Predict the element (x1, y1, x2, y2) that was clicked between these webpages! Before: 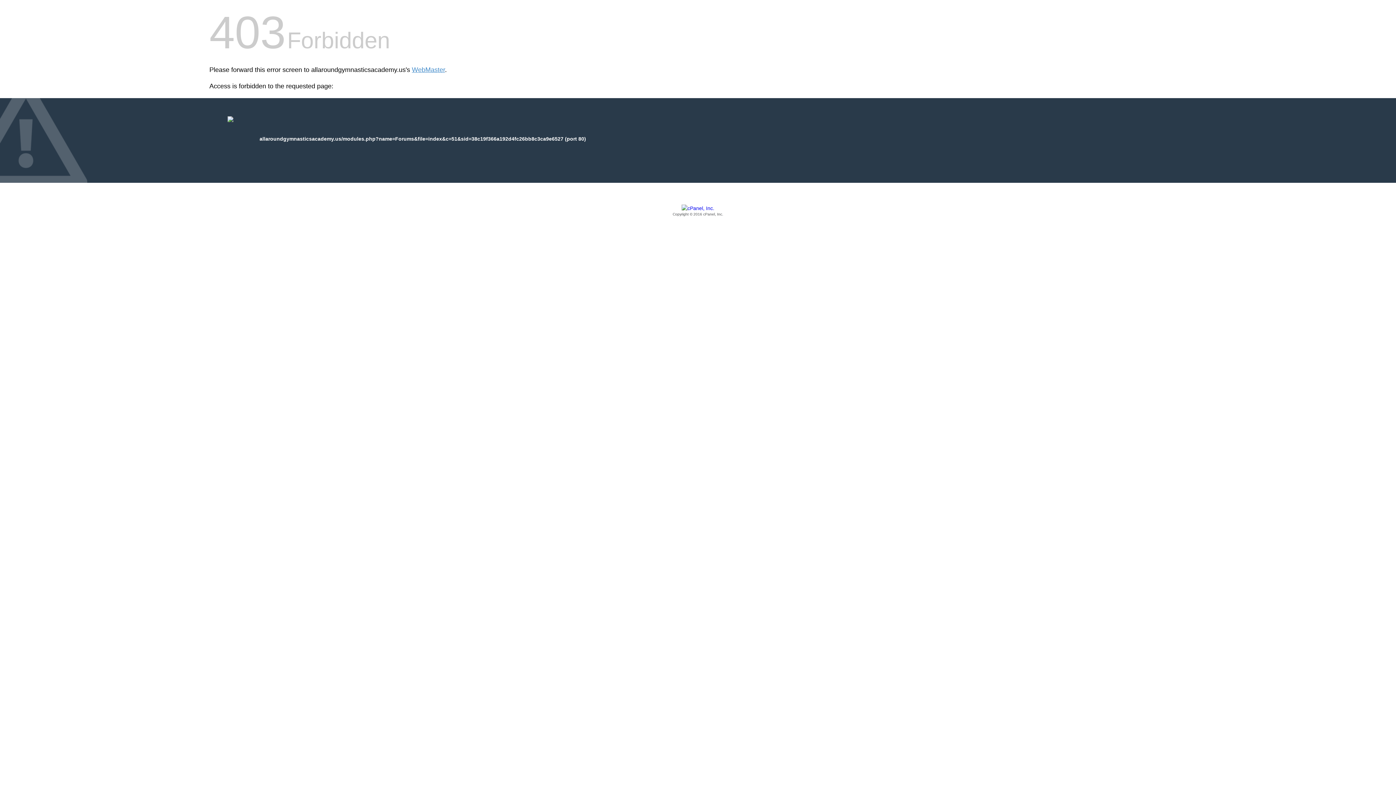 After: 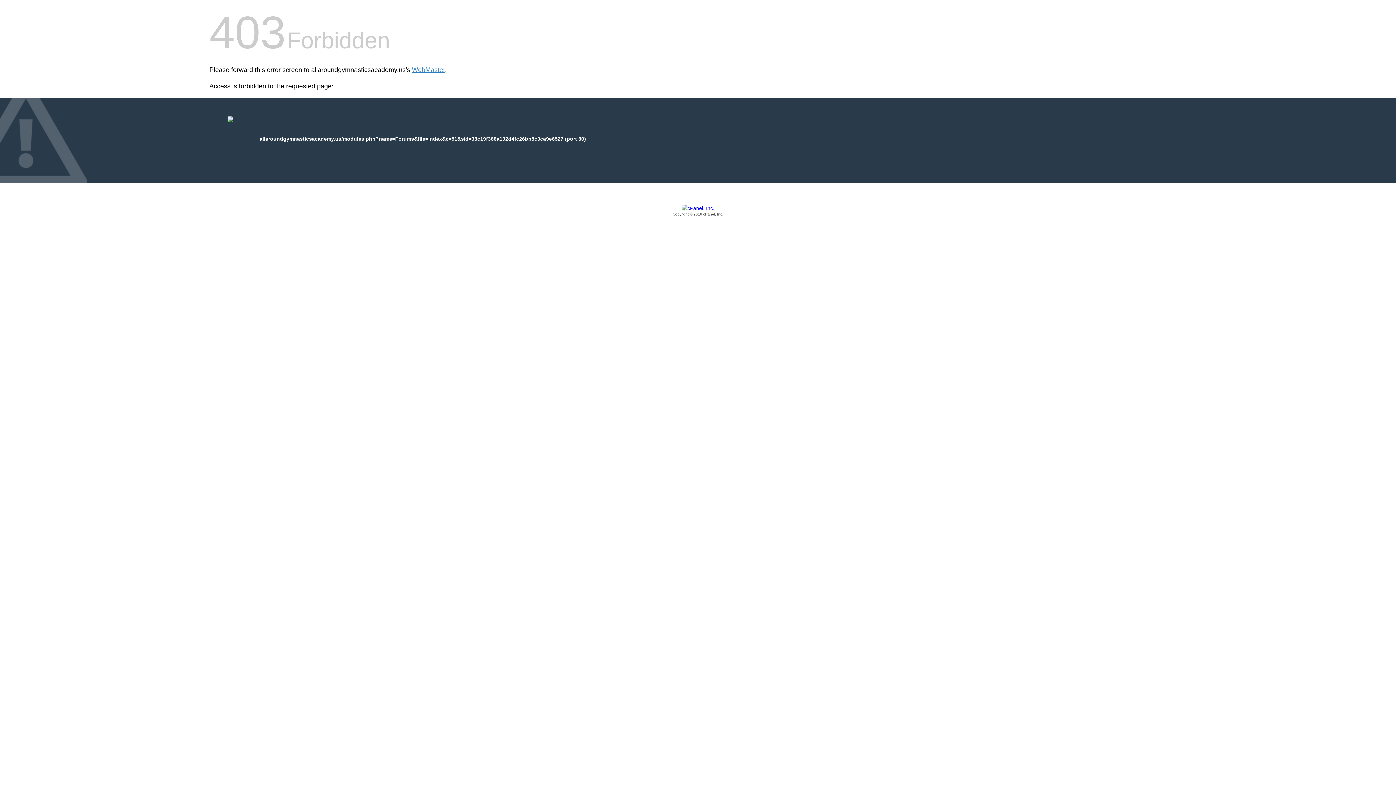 Action: bbox: (209, 205, 1186, 217) label: Copyright © 2016 cPanel, Inc.